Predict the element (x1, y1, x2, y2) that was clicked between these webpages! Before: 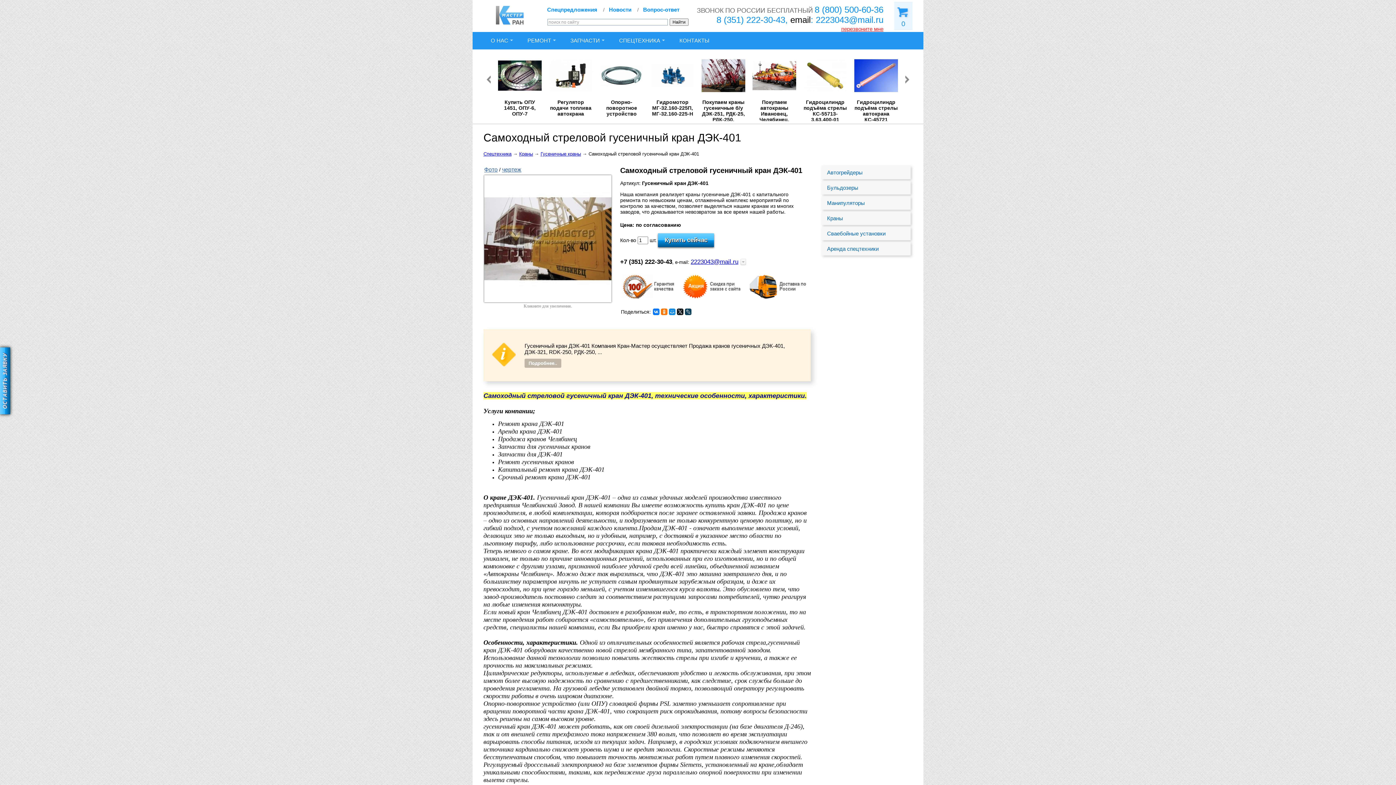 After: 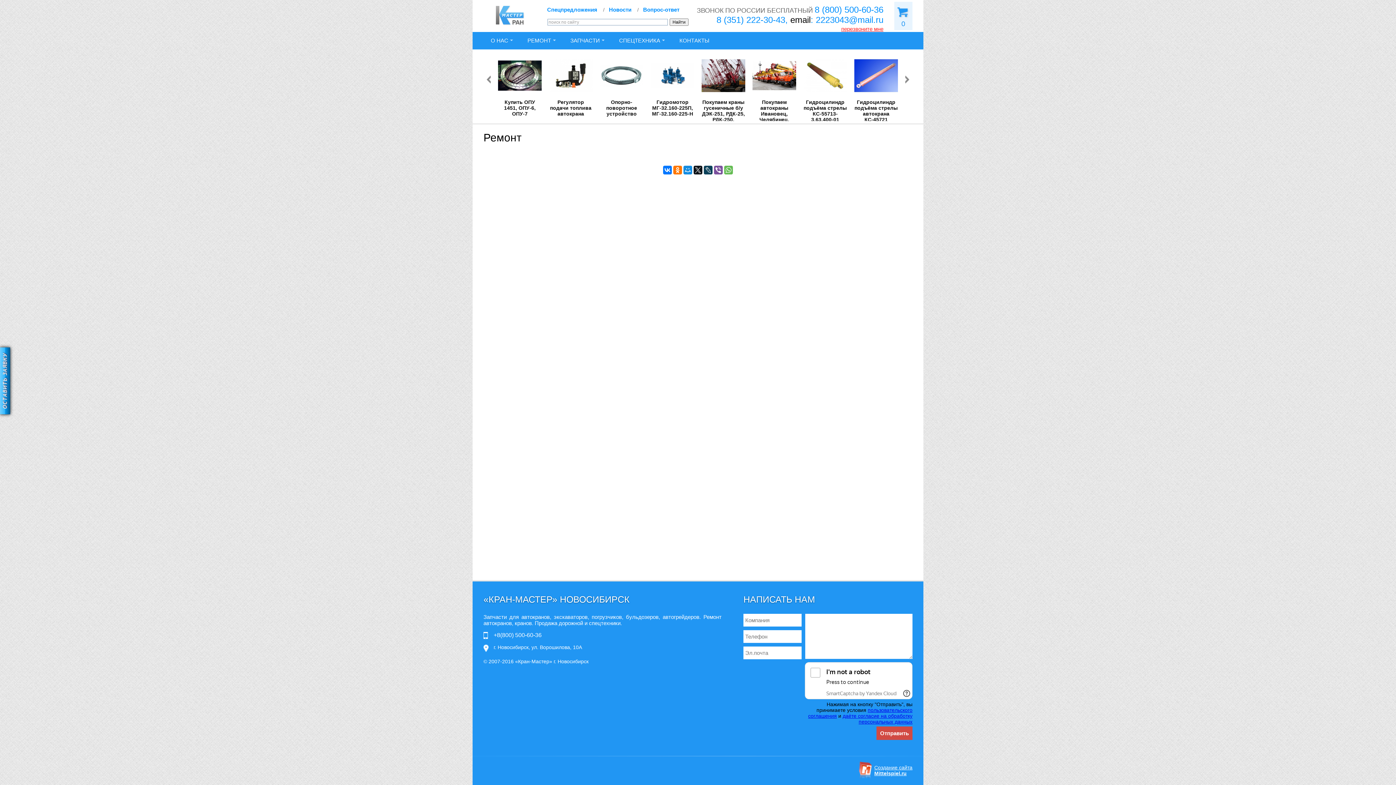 Action: label: РЕМОНТ bbox: (520, 32, 563, 49)